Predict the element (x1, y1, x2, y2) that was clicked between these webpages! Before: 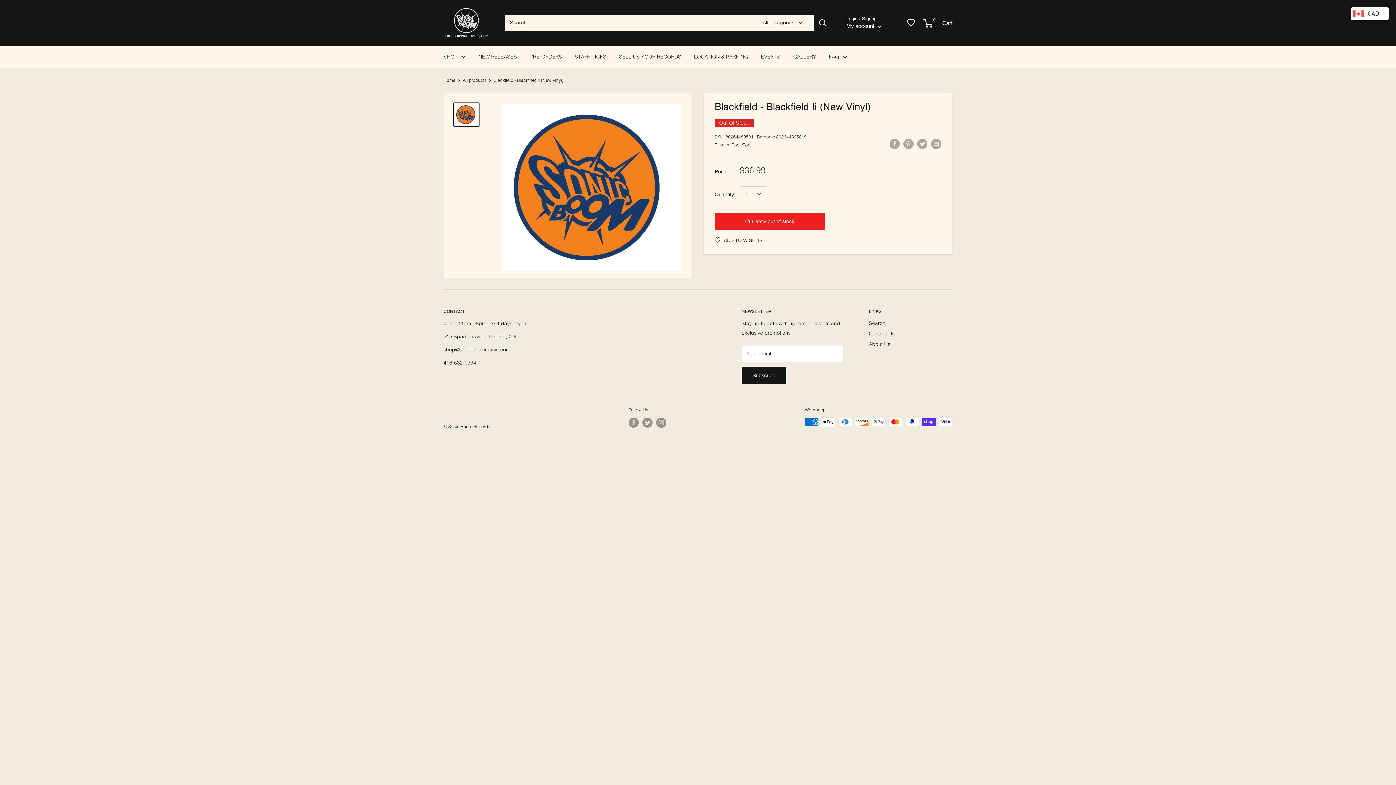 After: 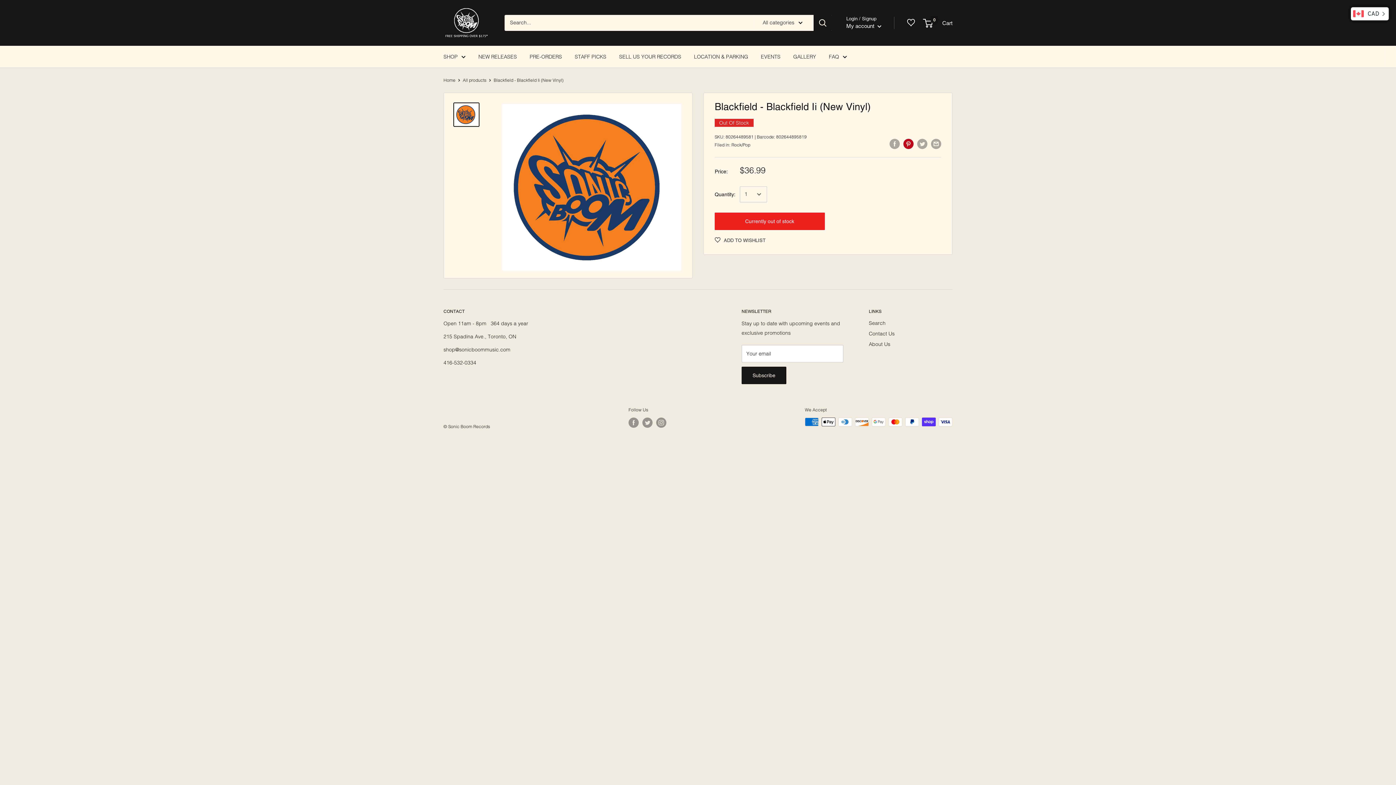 Action: label: Pin on Pinterest bbox: (903, 138, 913, 148)